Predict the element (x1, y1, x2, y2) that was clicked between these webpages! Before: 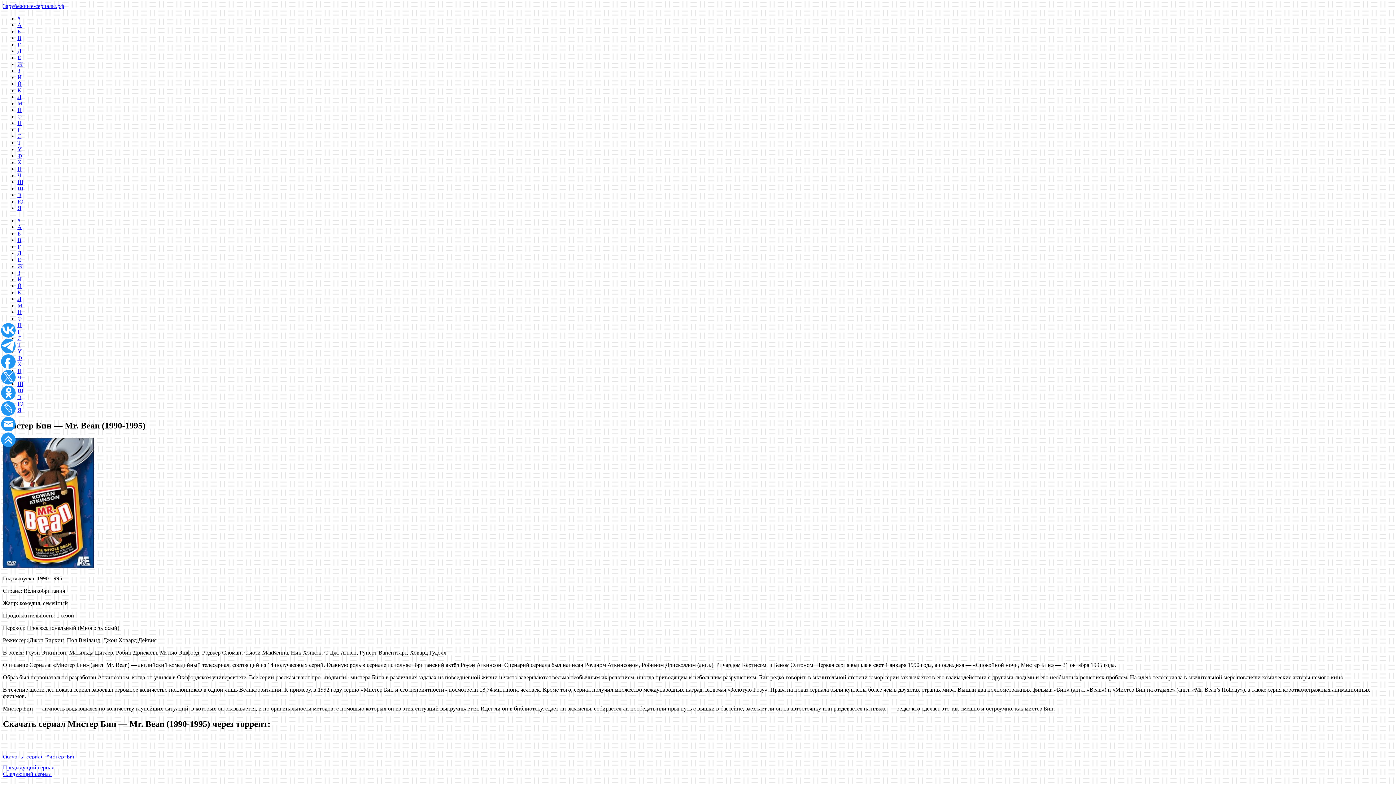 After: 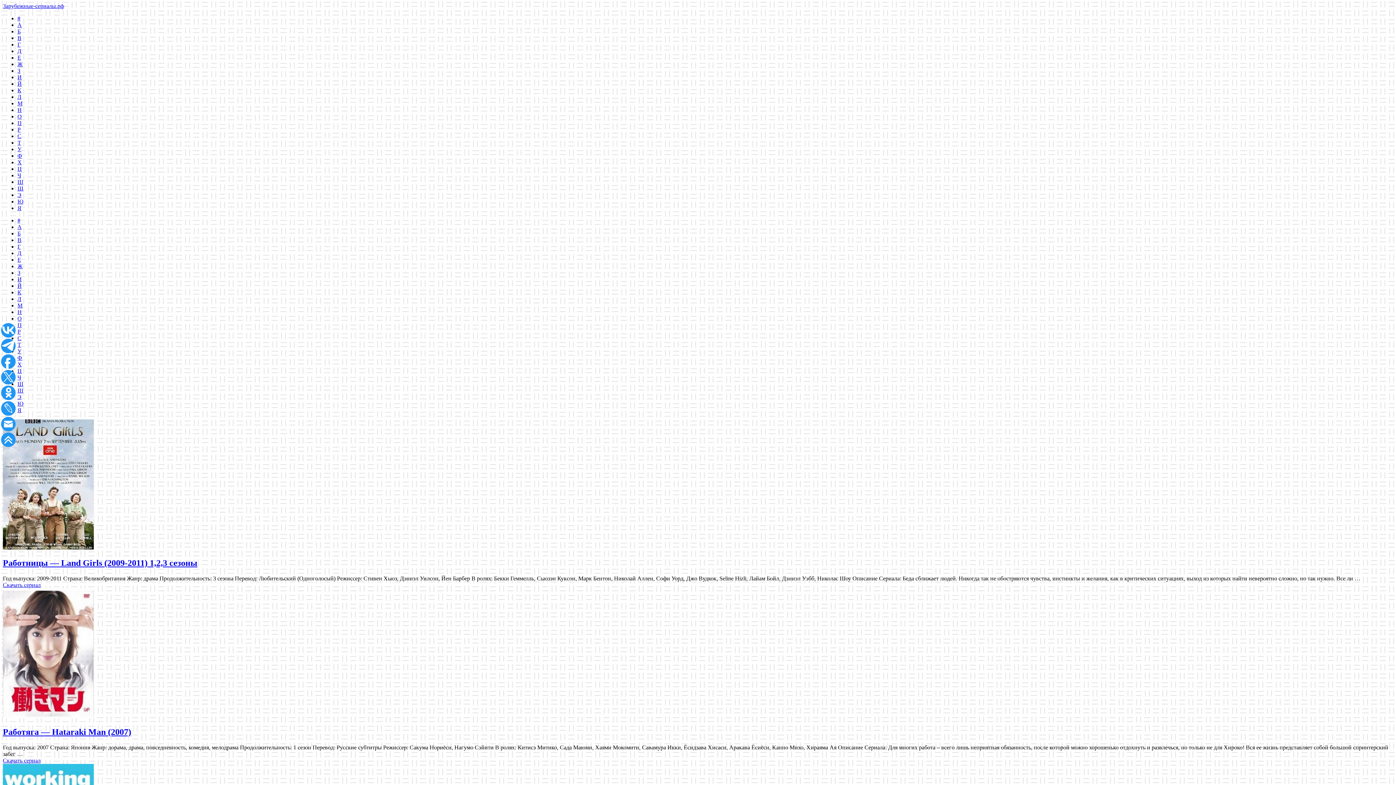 Action: label: Р bbox: (17, 126, 20, 132)